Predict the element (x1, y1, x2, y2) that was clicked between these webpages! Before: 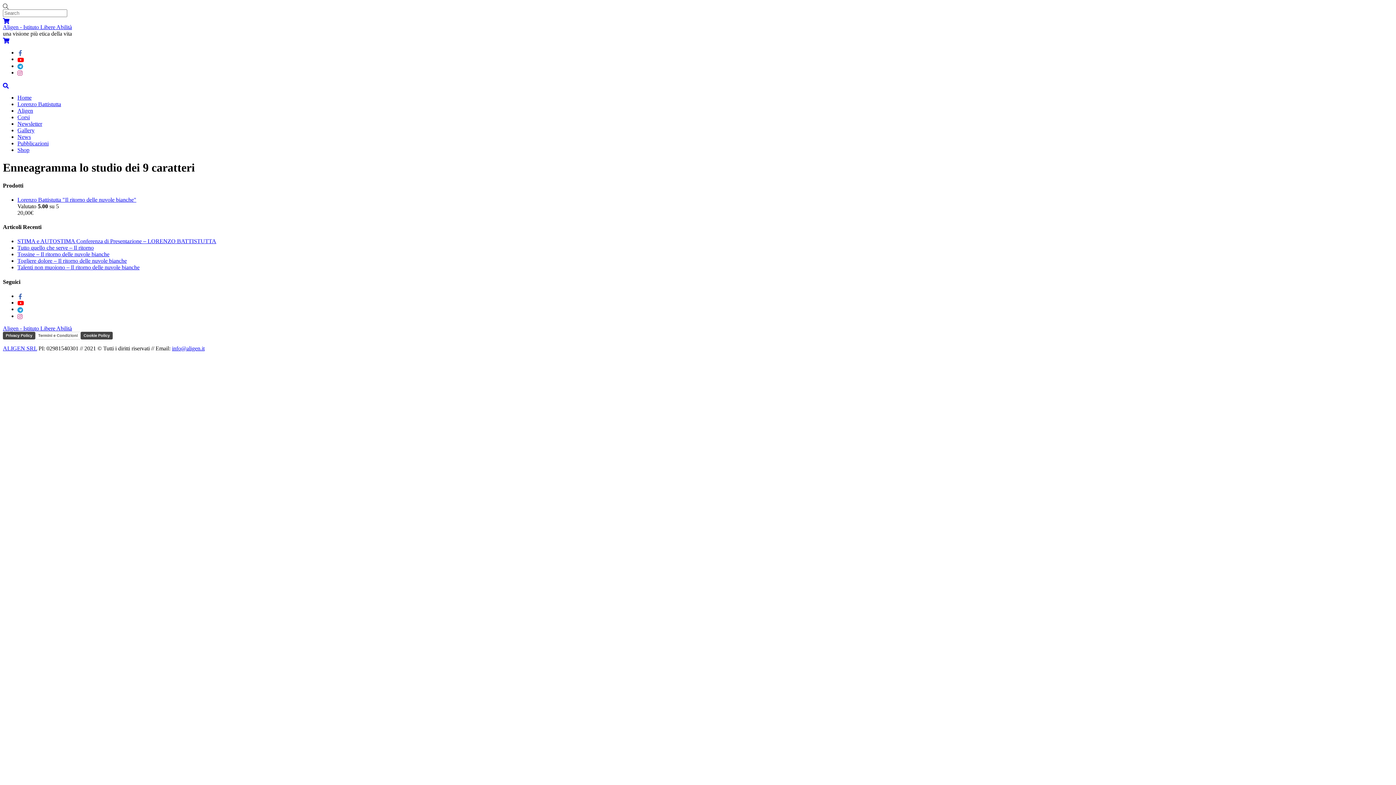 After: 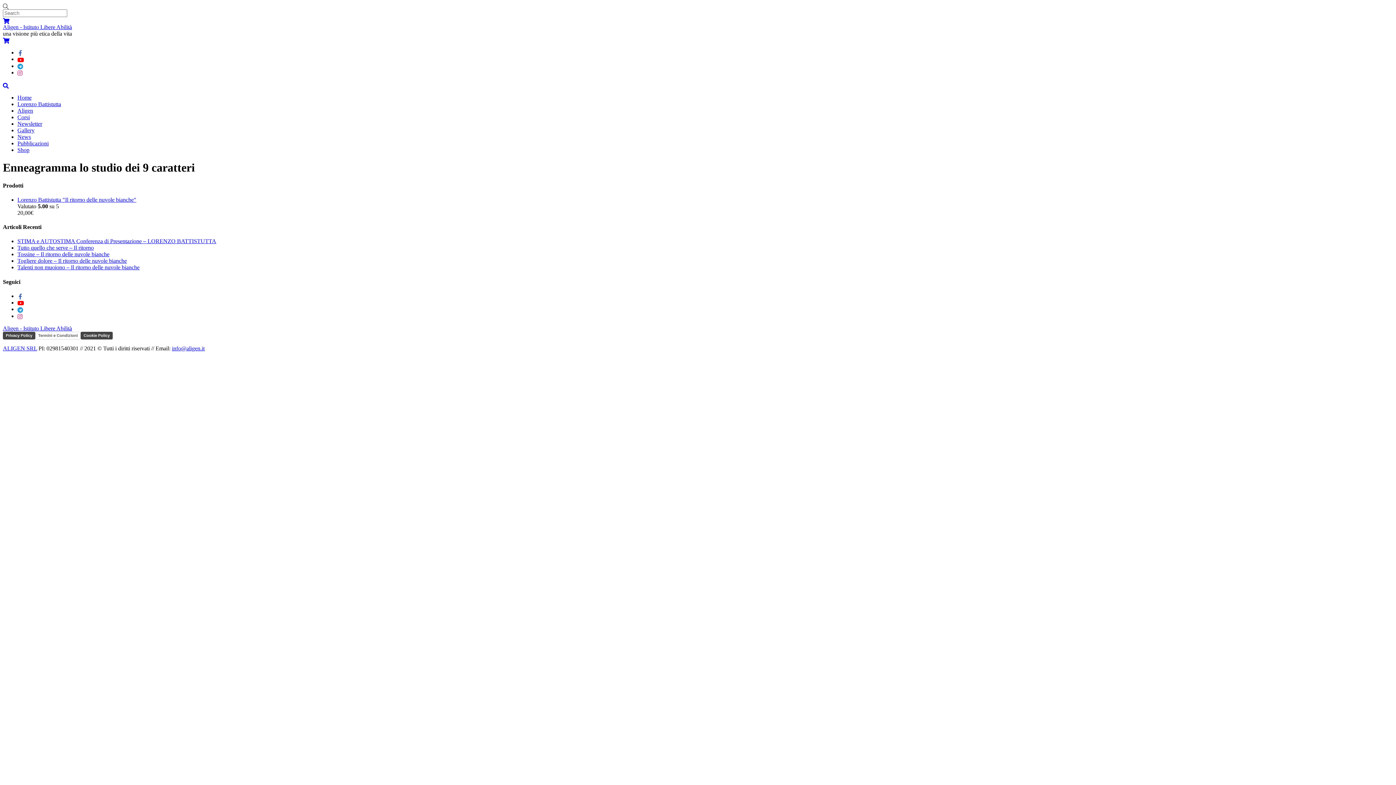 Action: bbox: (2, 81, 8, 88) label: Search